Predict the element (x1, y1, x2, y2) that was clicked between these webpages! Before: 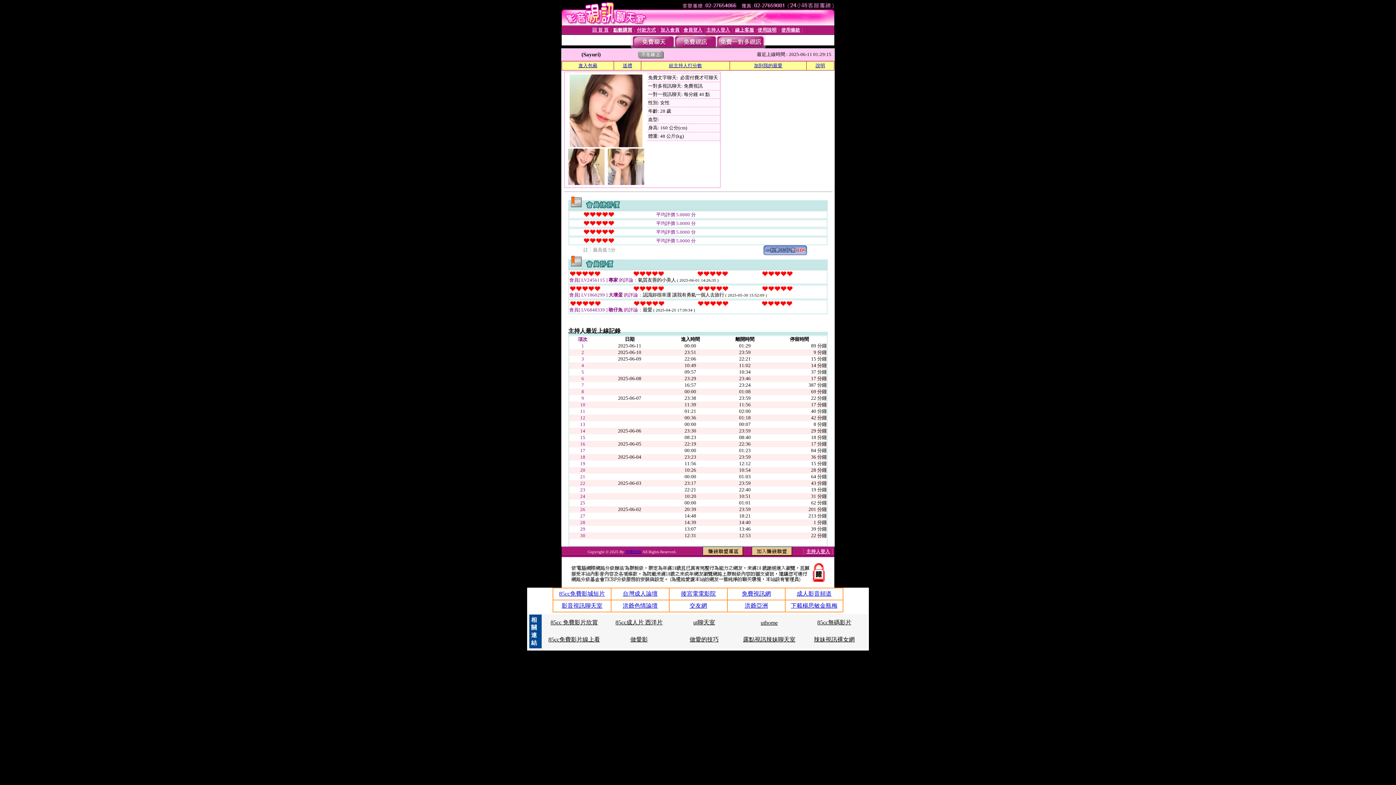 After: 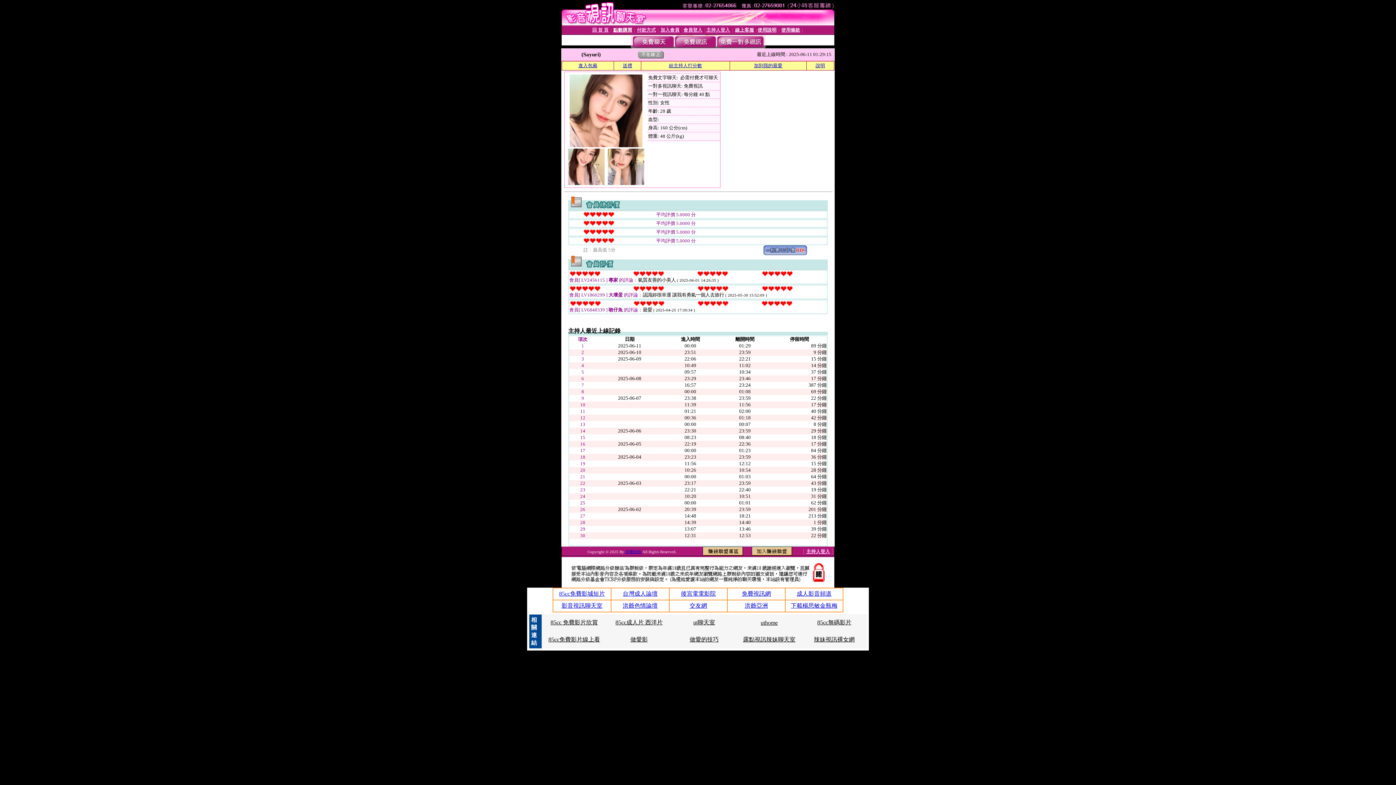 Action: bbox: (817, 619, 851, 625) label: 85cc無碼影片